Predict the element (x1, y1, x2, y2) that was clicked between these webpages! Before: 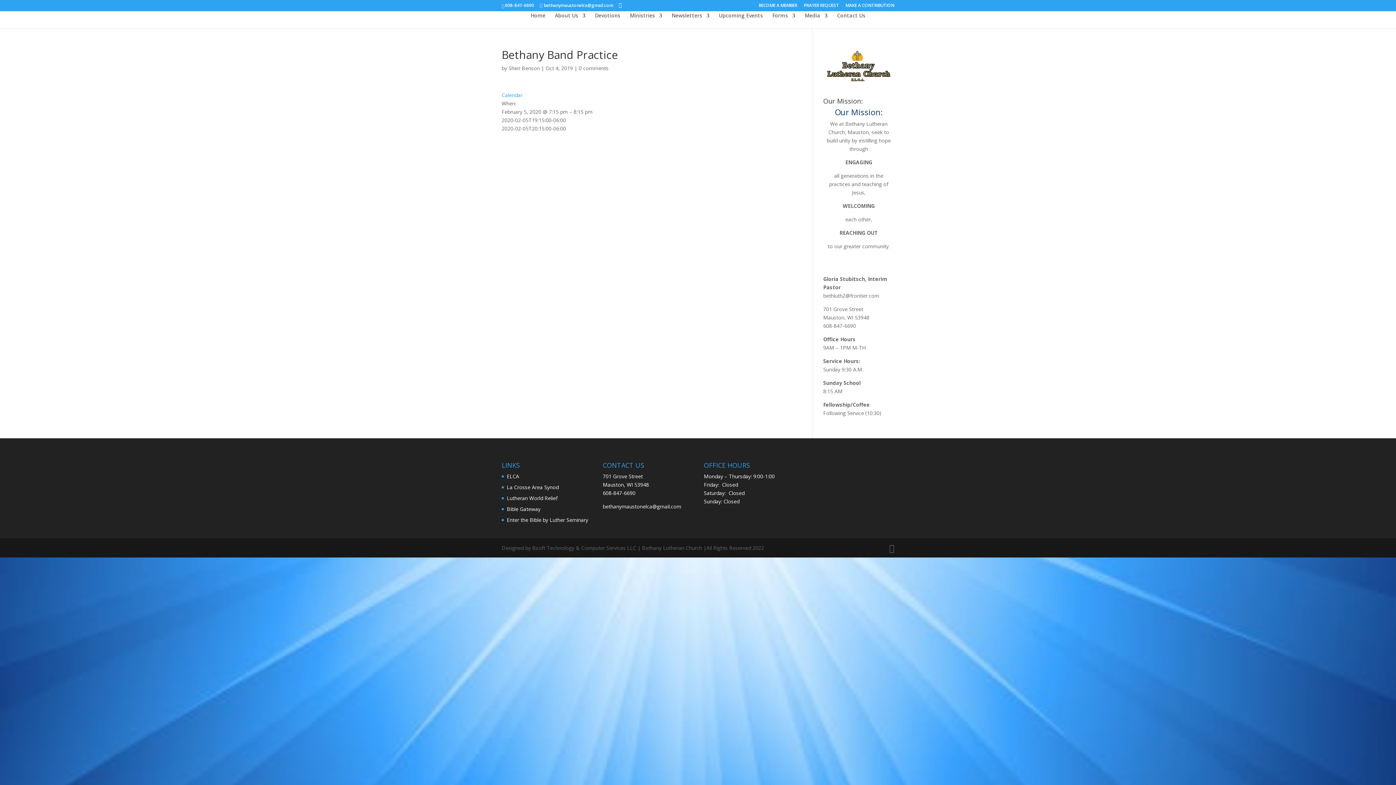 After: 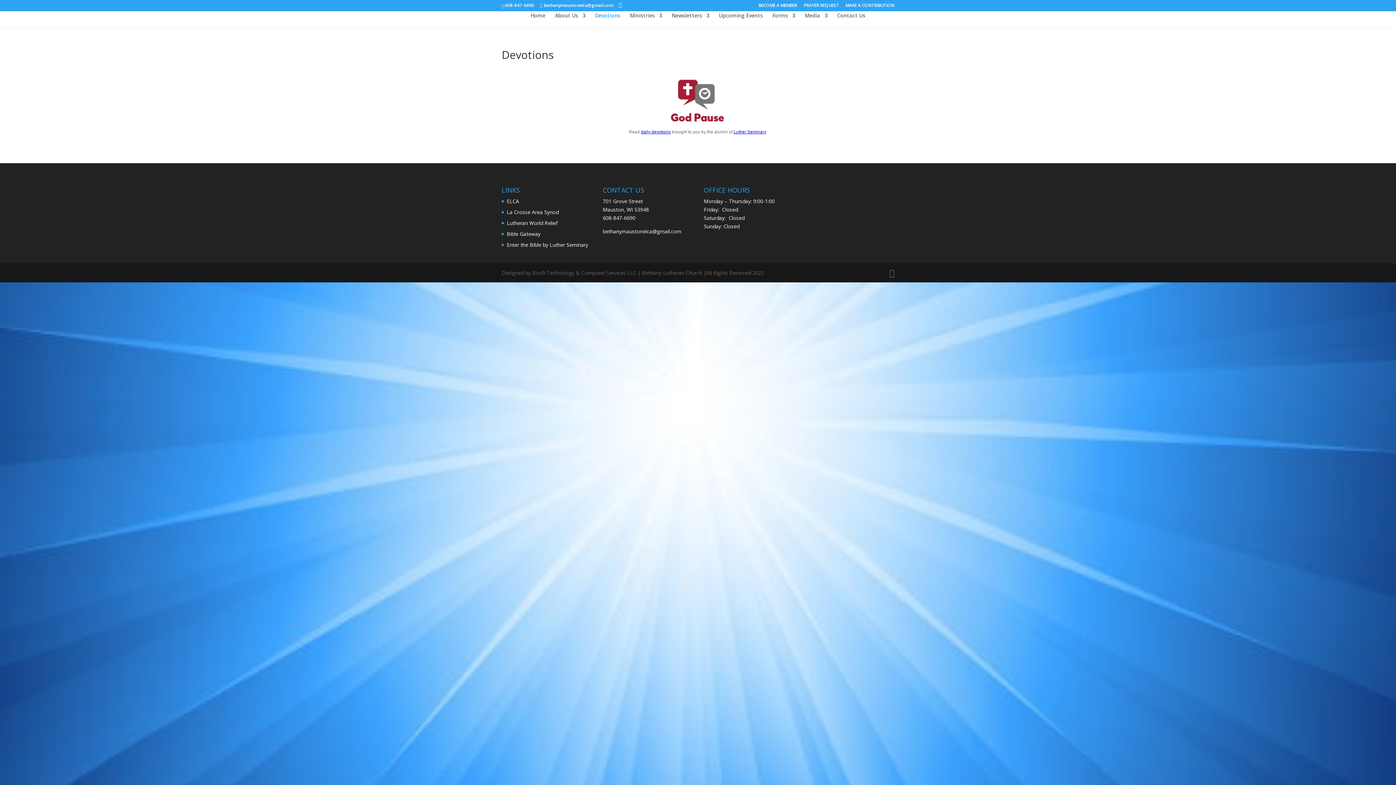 Action: bbox: (595, 13, 620, 28) label: Devotions